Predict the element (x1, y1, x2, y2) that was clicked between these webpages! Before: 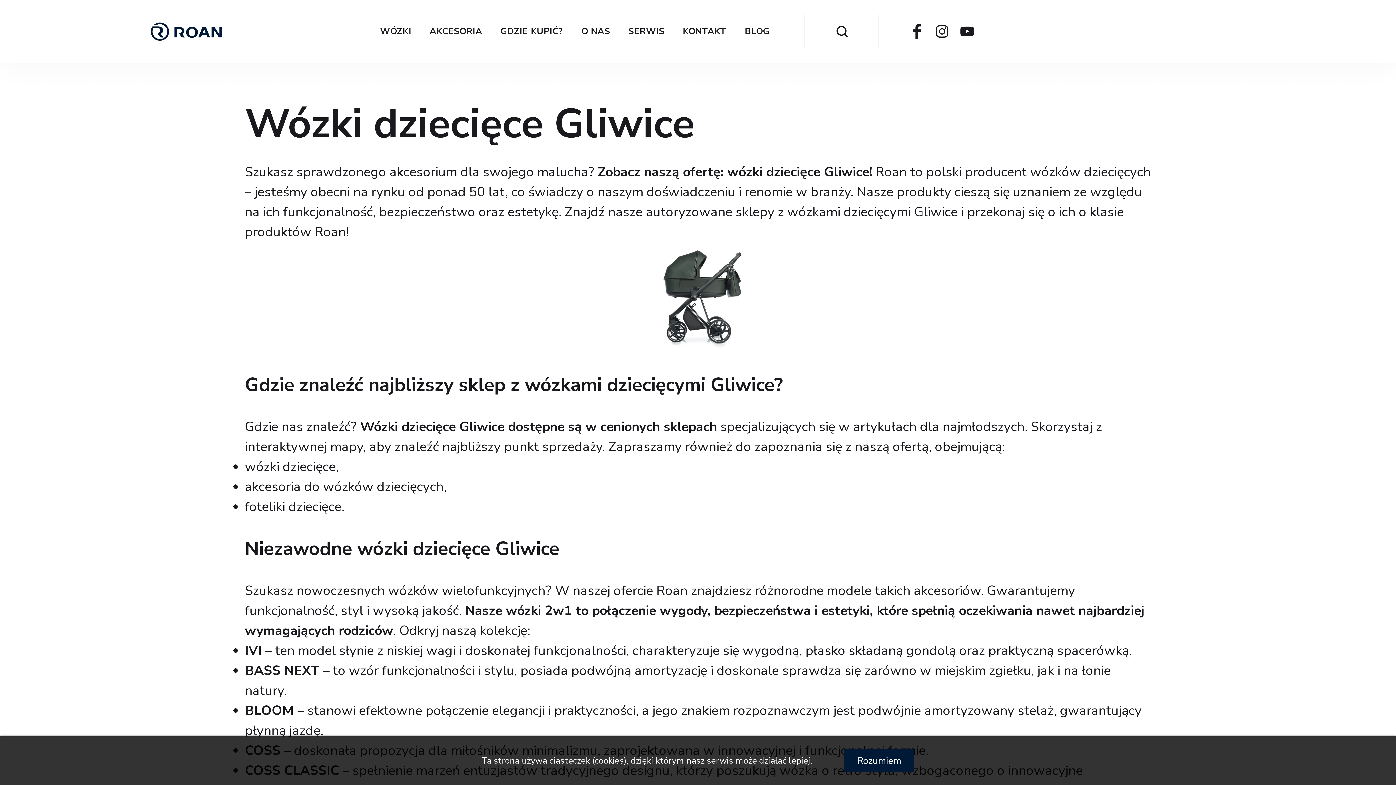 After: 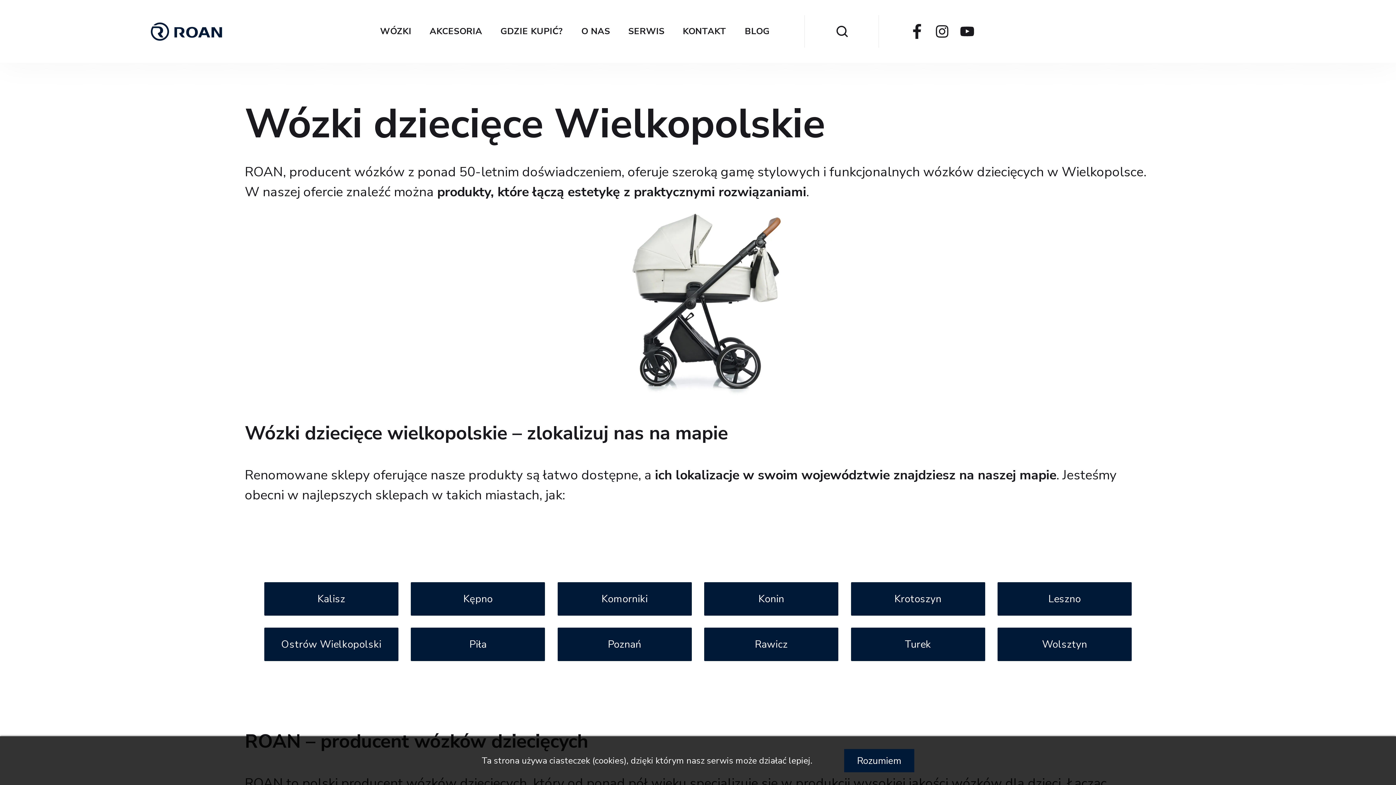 Action: bbox: (482, 290, 581, 302) label: WOJ. WIELKOPOLSKIE